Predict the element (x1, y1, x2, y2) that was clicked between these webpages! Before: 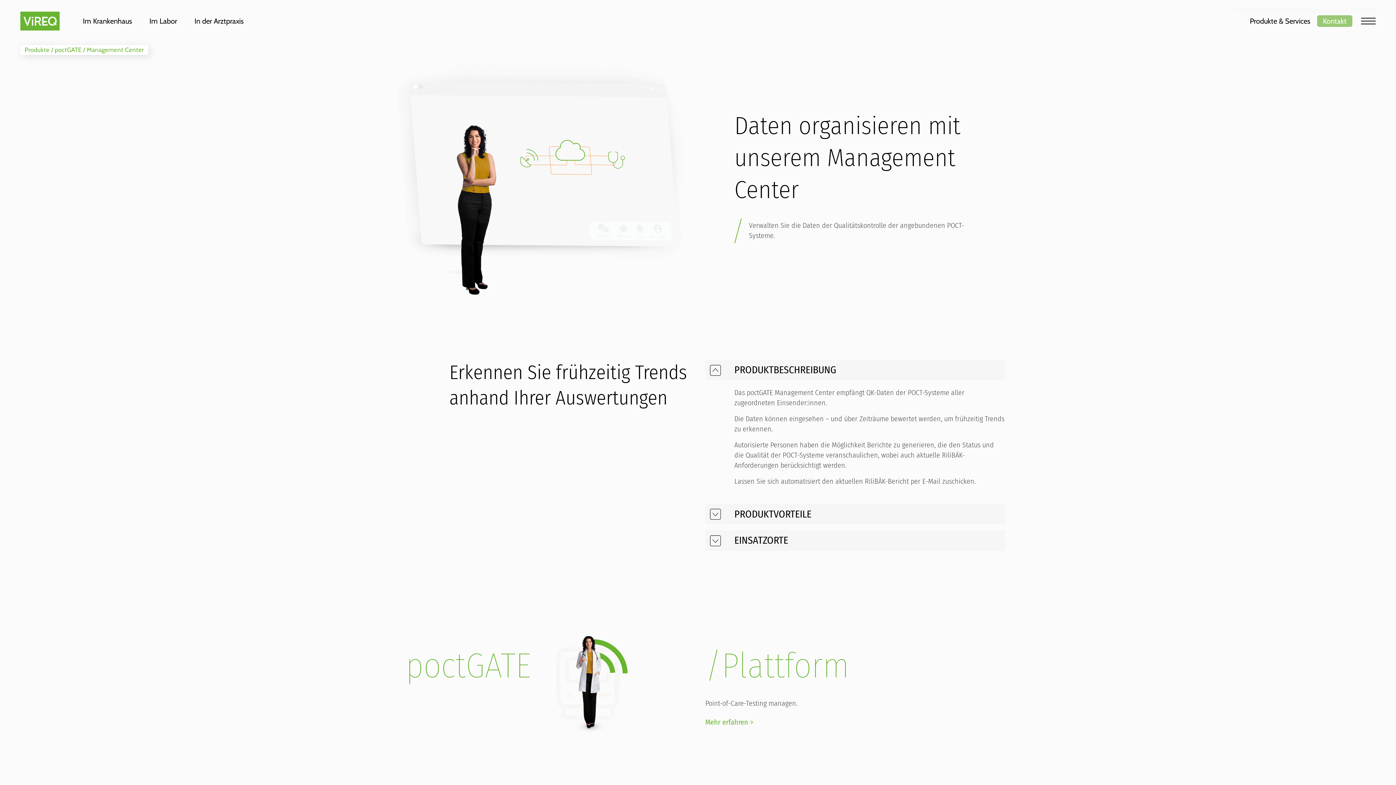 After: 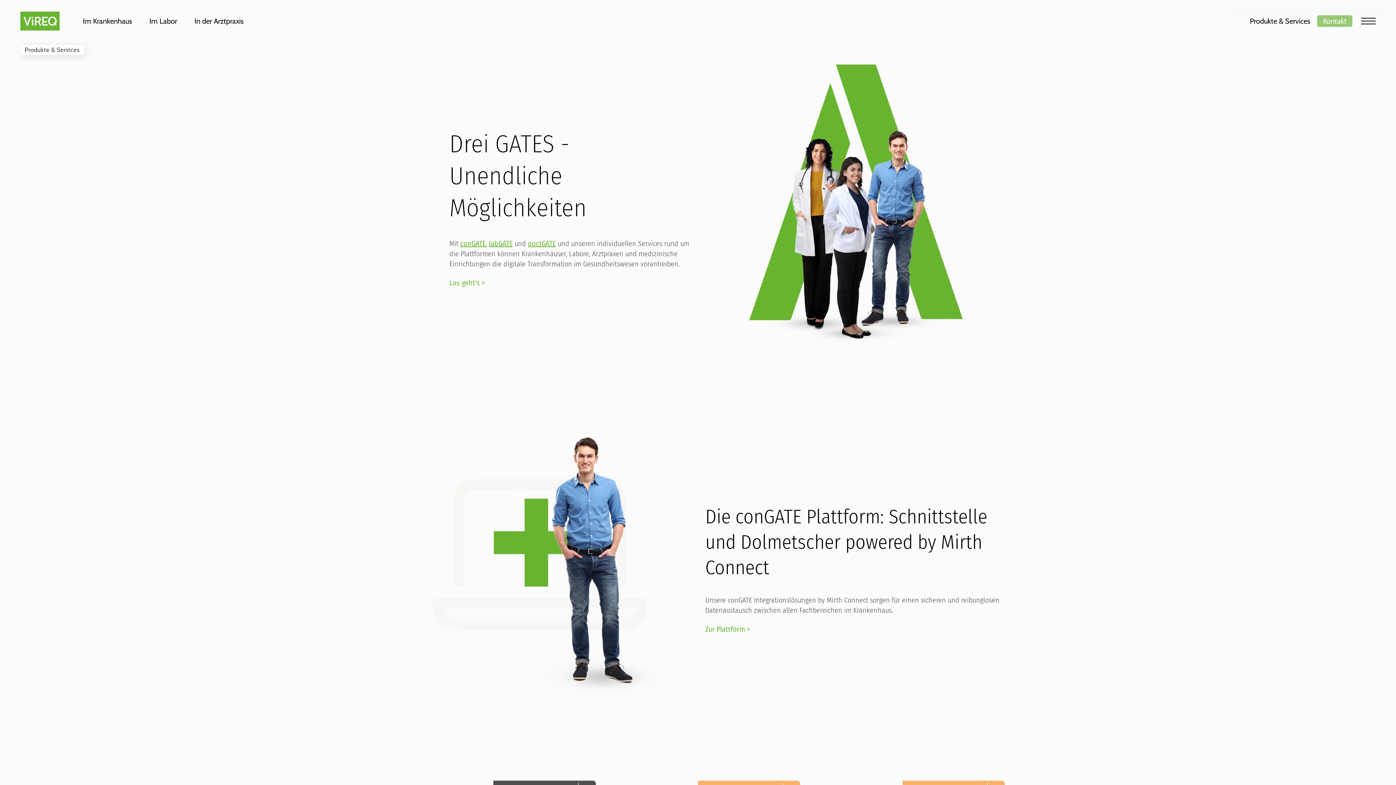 Action: bbox: (1250, 16, 1310, 25) label: Produkte & Services